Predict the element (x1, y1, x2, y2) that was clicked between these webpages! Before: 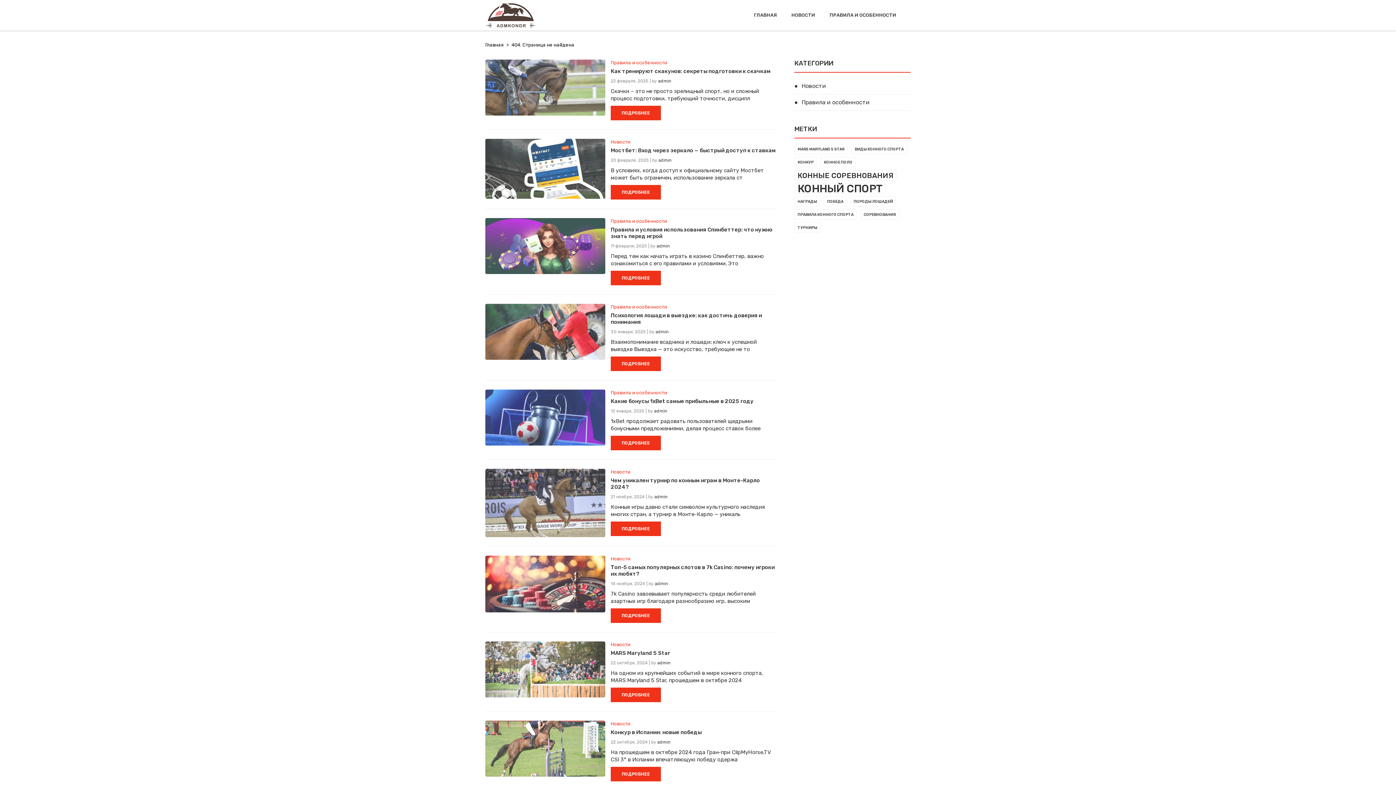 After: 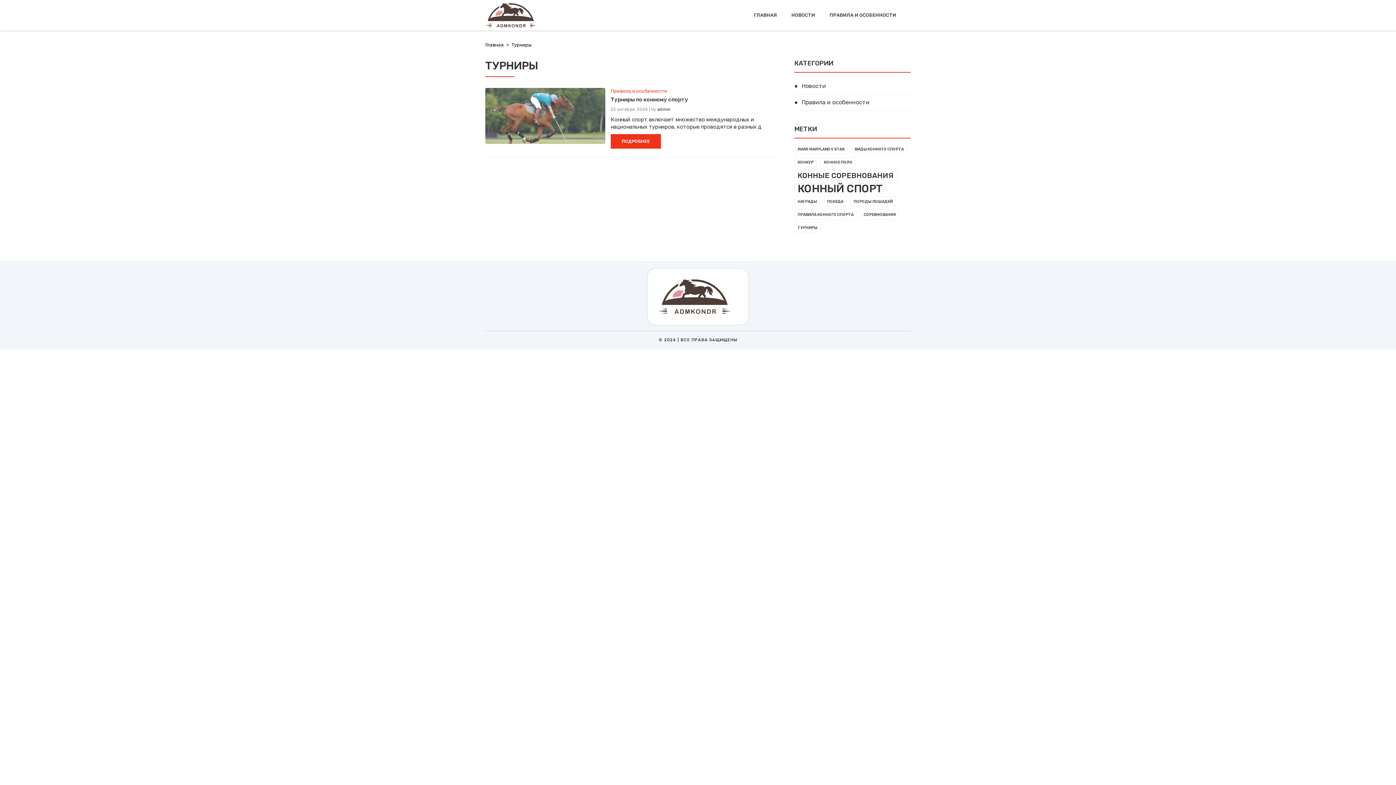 Action: bbox: (794, 222, 820, 232) label: Турниры (1 элемент)